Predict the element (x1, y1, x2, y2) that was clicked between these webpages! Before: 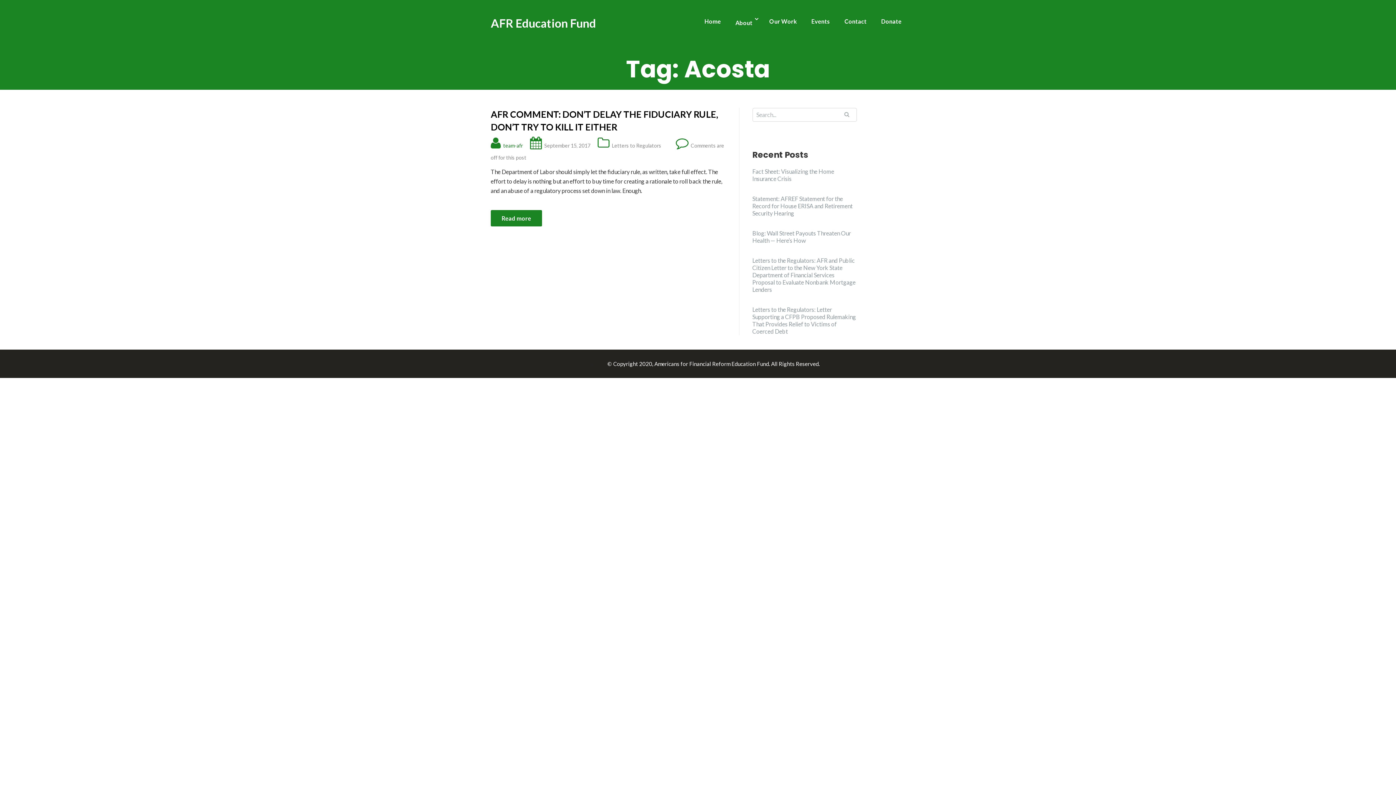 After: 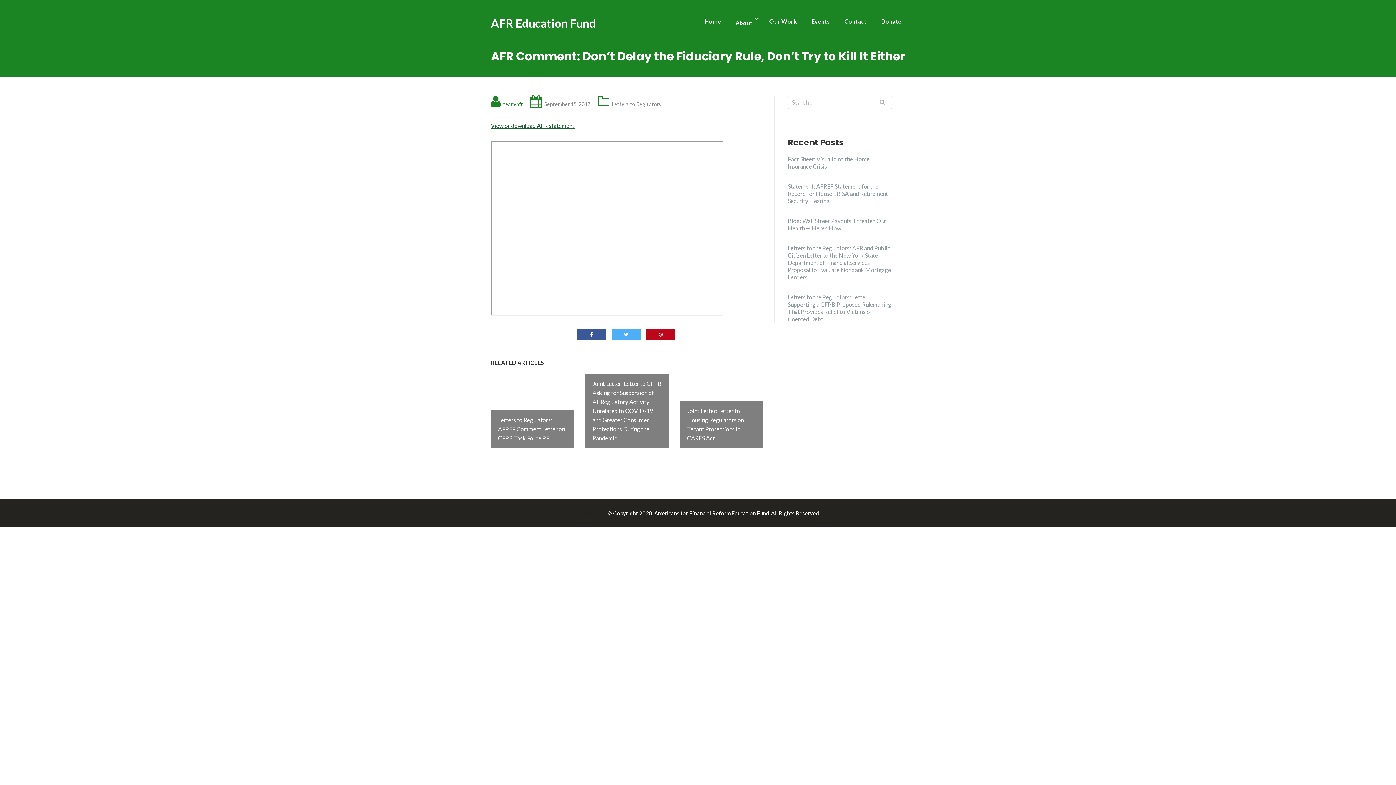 Action: bbox: (490, 108, 728, 133) label: AFR COMMENT: DON’T DELAY THE FIDUCIARY RULE, DON’T TRY TO KILL IT EITHER